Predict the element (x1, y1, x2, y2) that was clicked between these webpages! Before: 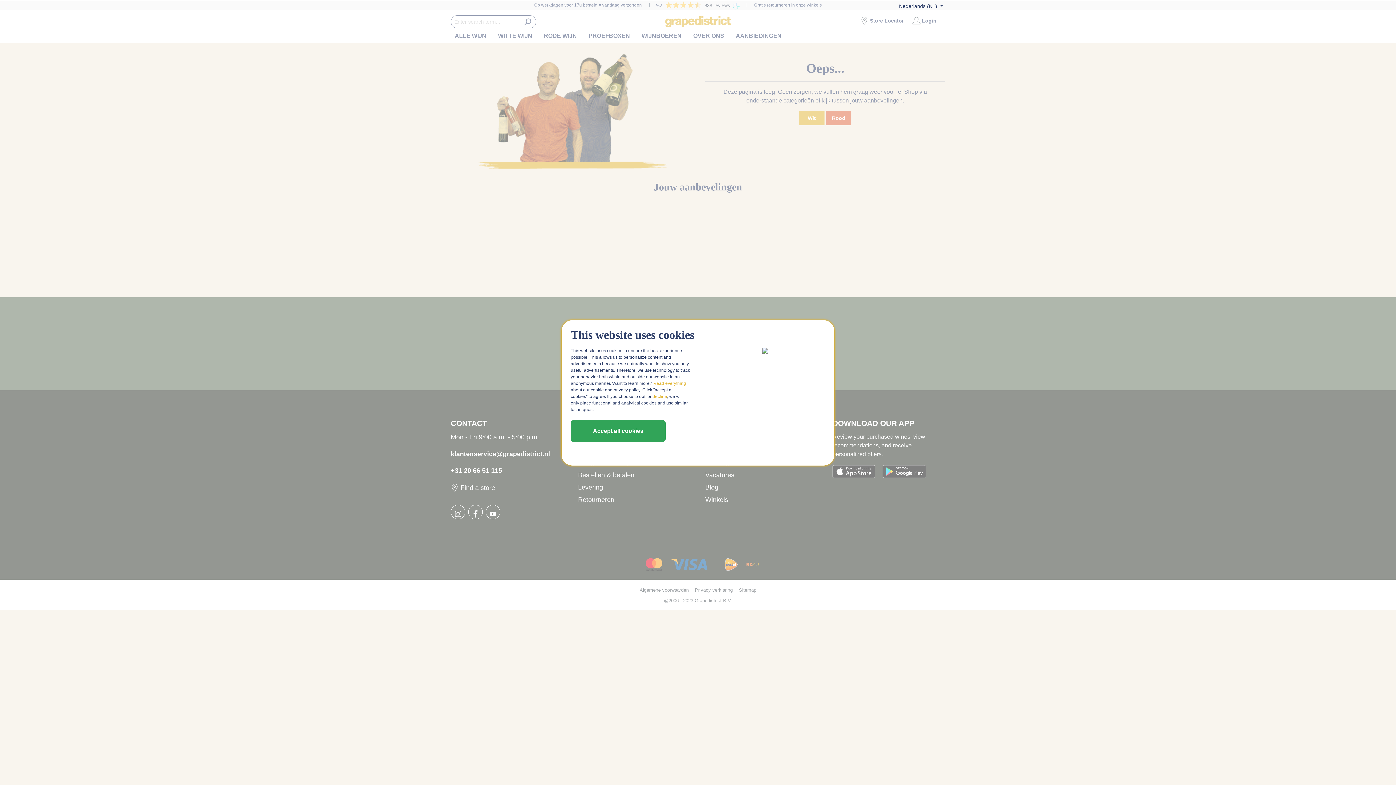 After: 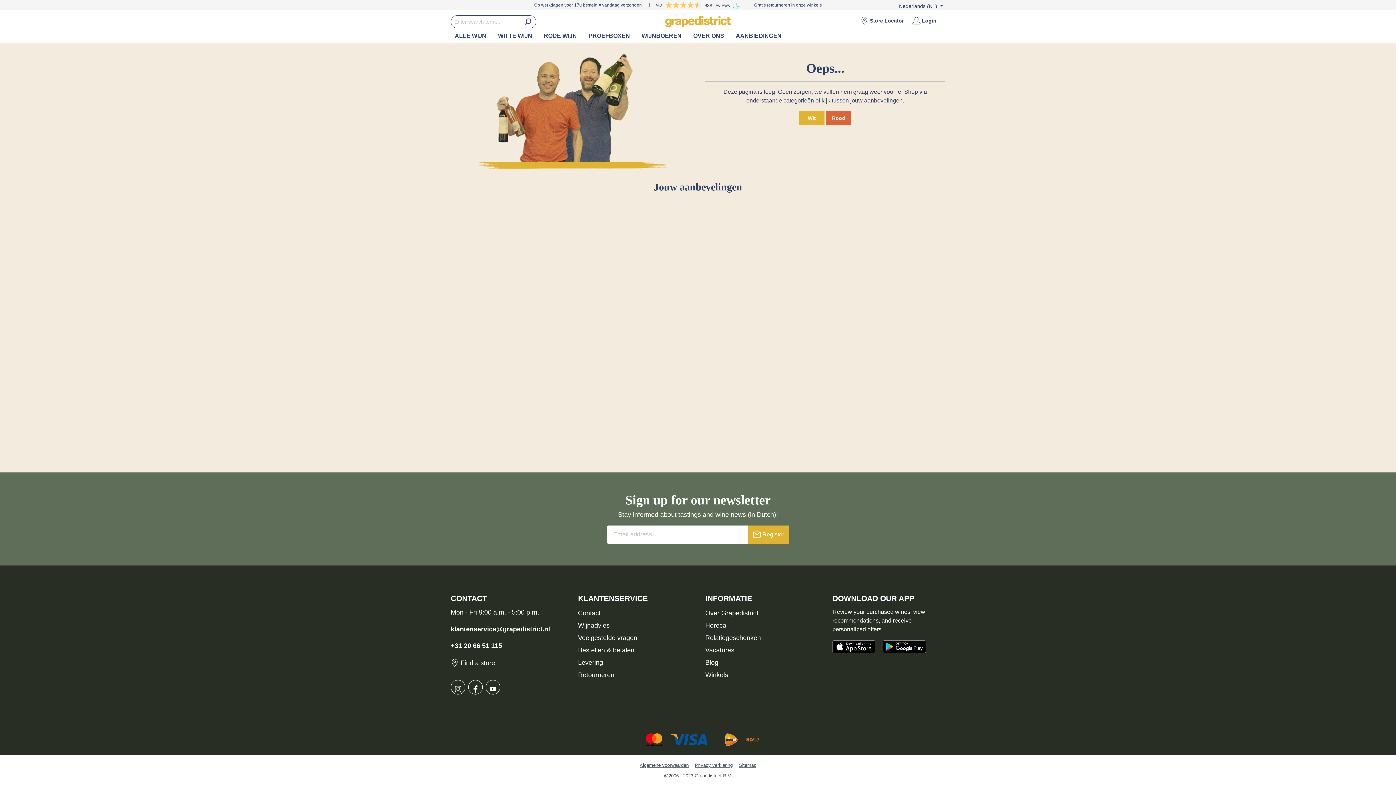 Action: label: decline bbox: (652, 393, 667, 399)